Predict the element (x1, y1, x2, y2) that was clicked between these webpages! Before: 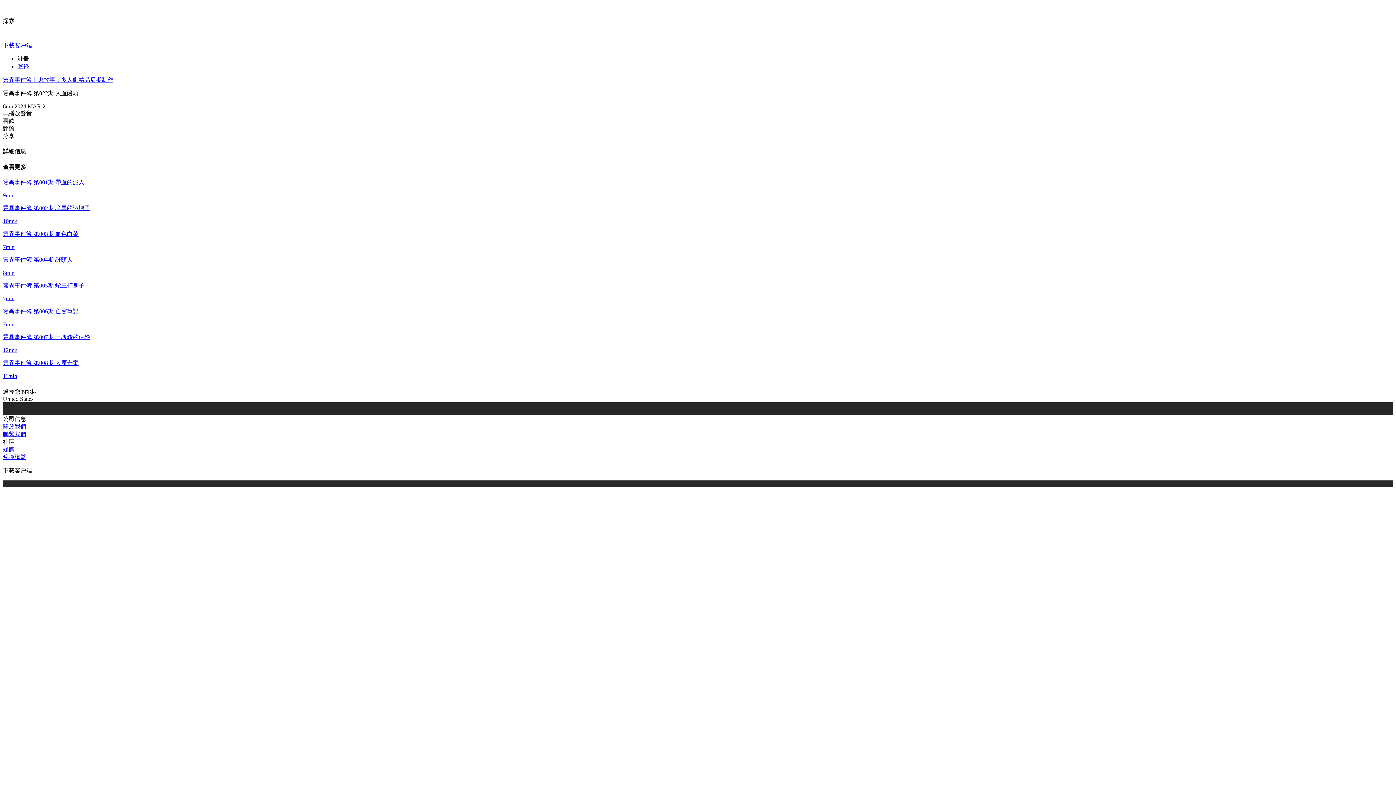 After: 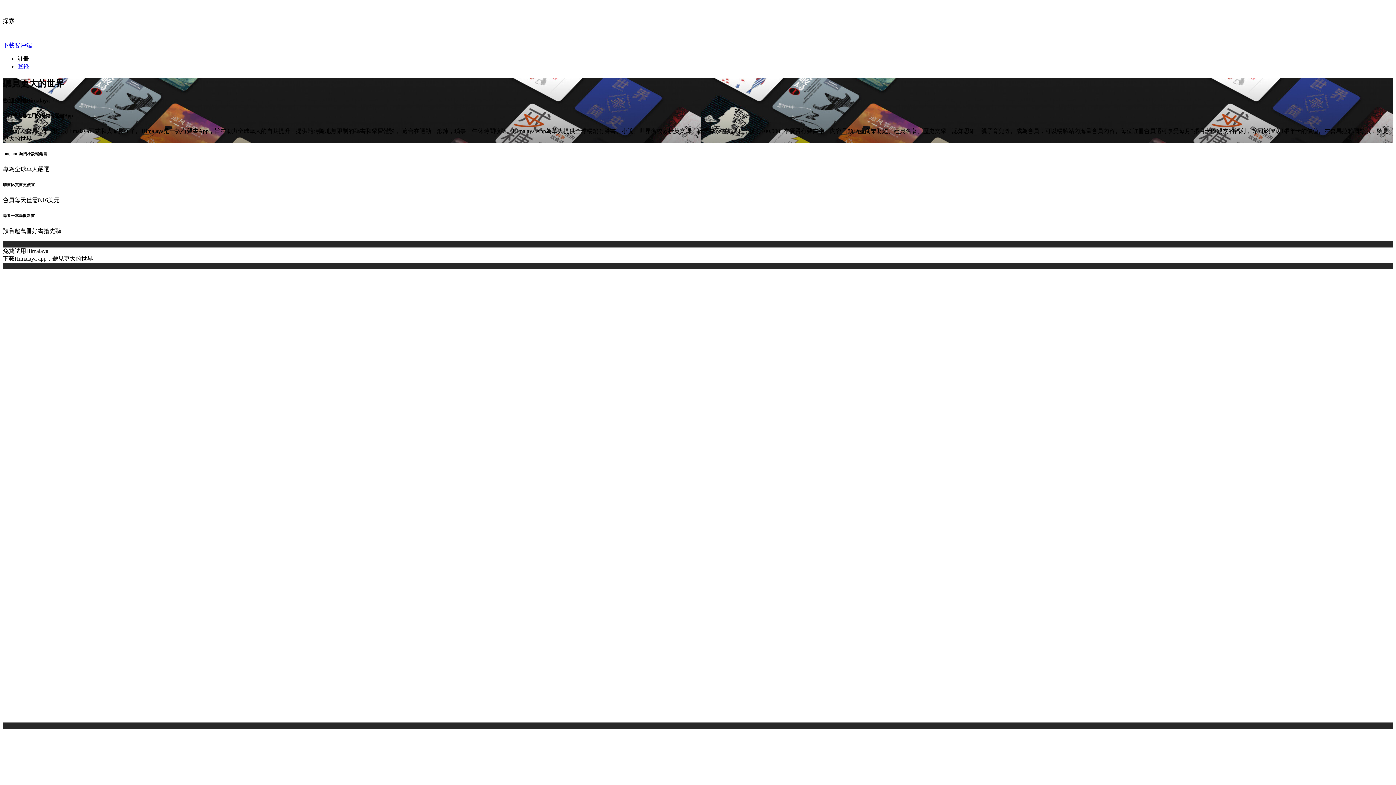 Action: bbox: (2, 423, 26, 429) label: 關於我們